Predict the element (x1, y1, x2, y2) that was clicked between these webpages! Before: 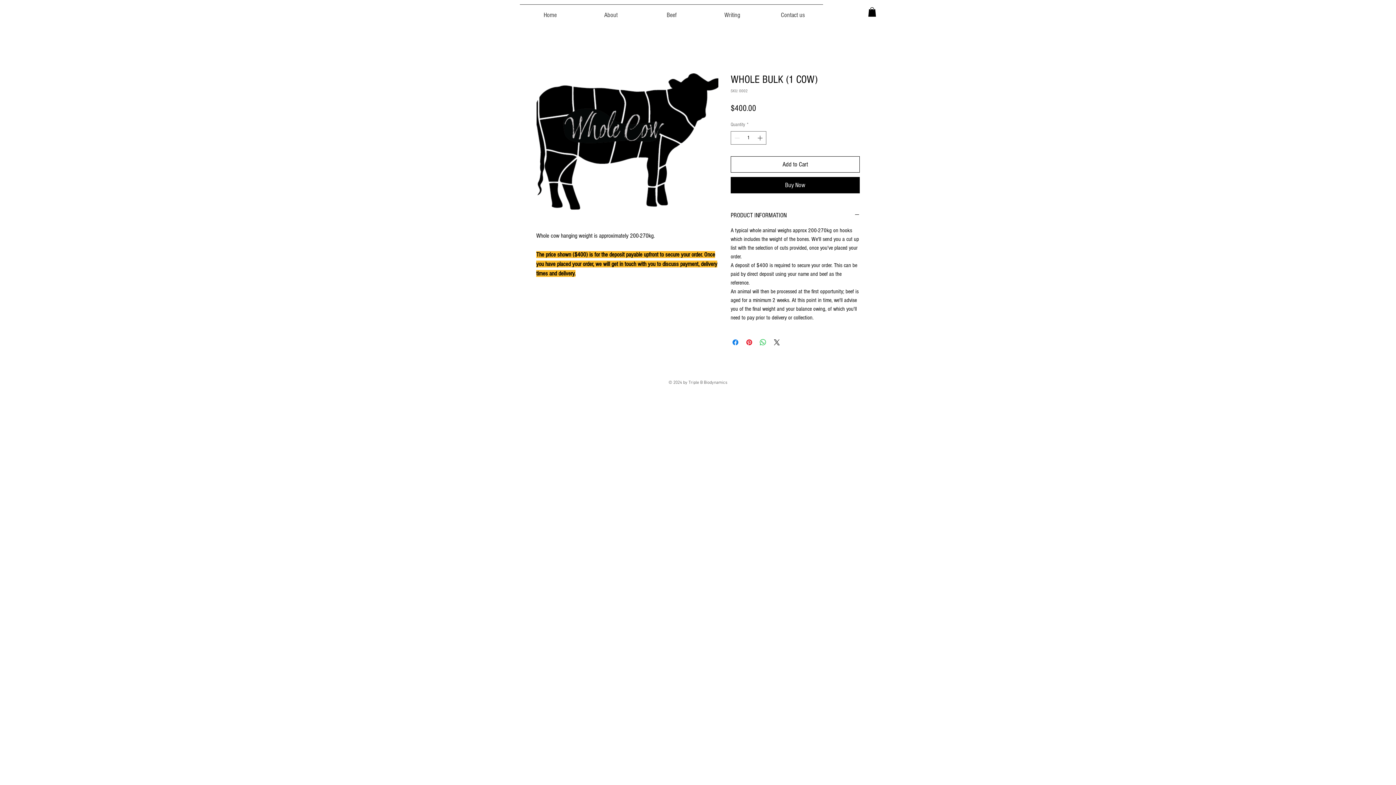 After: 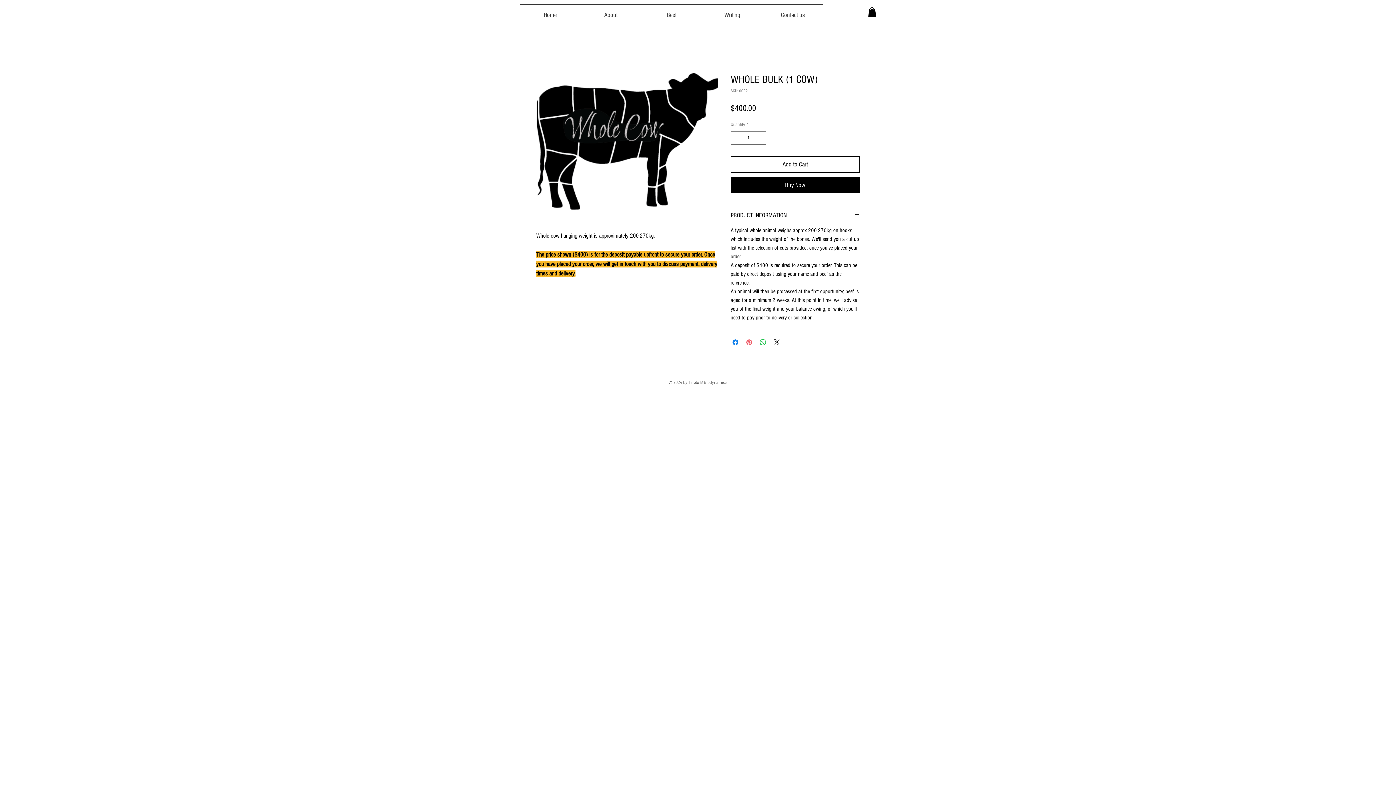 Action: bbox: (745, 338, 753, 347) label: Pin on Pinterest